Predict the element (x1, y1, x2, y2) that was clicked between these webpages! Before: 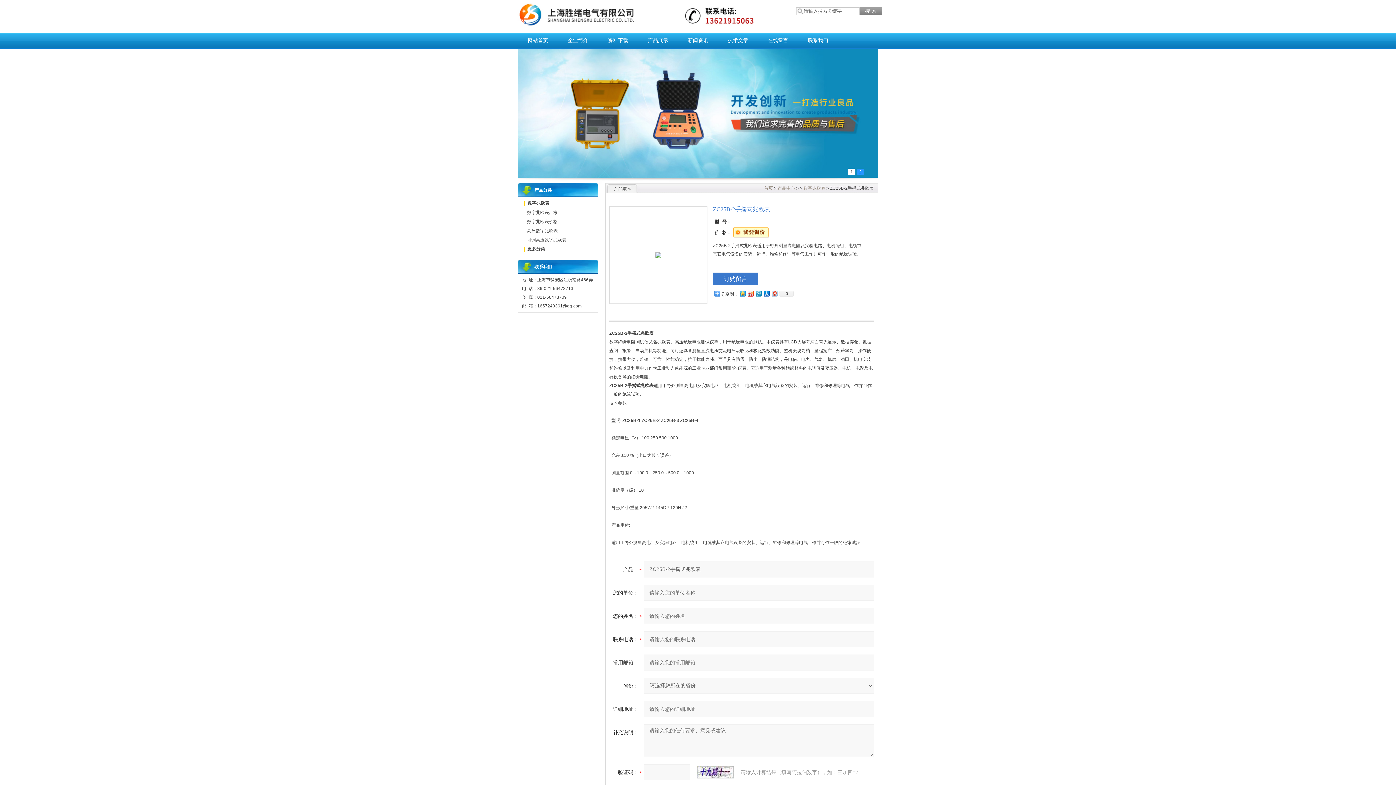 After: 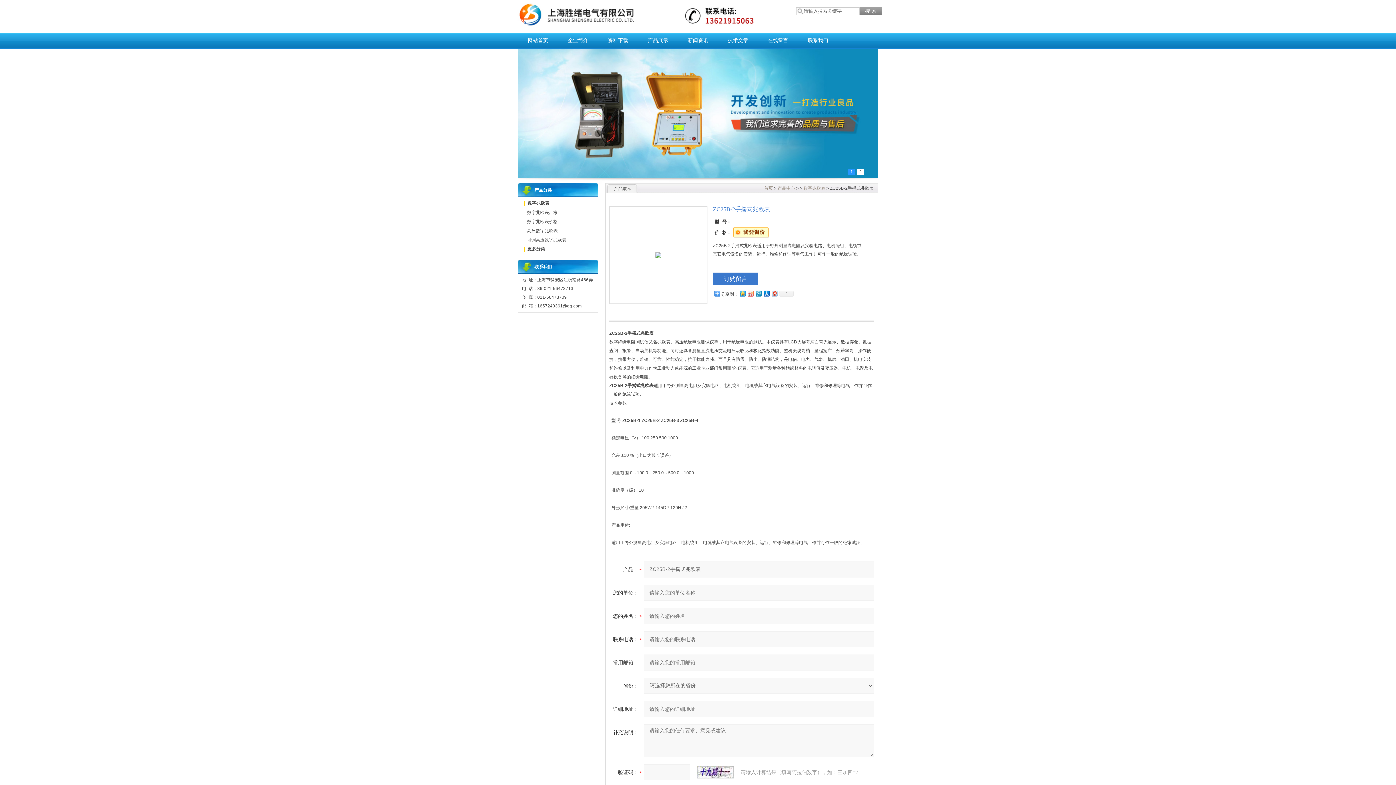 Action: bbox: (746, 289, 754, 298)